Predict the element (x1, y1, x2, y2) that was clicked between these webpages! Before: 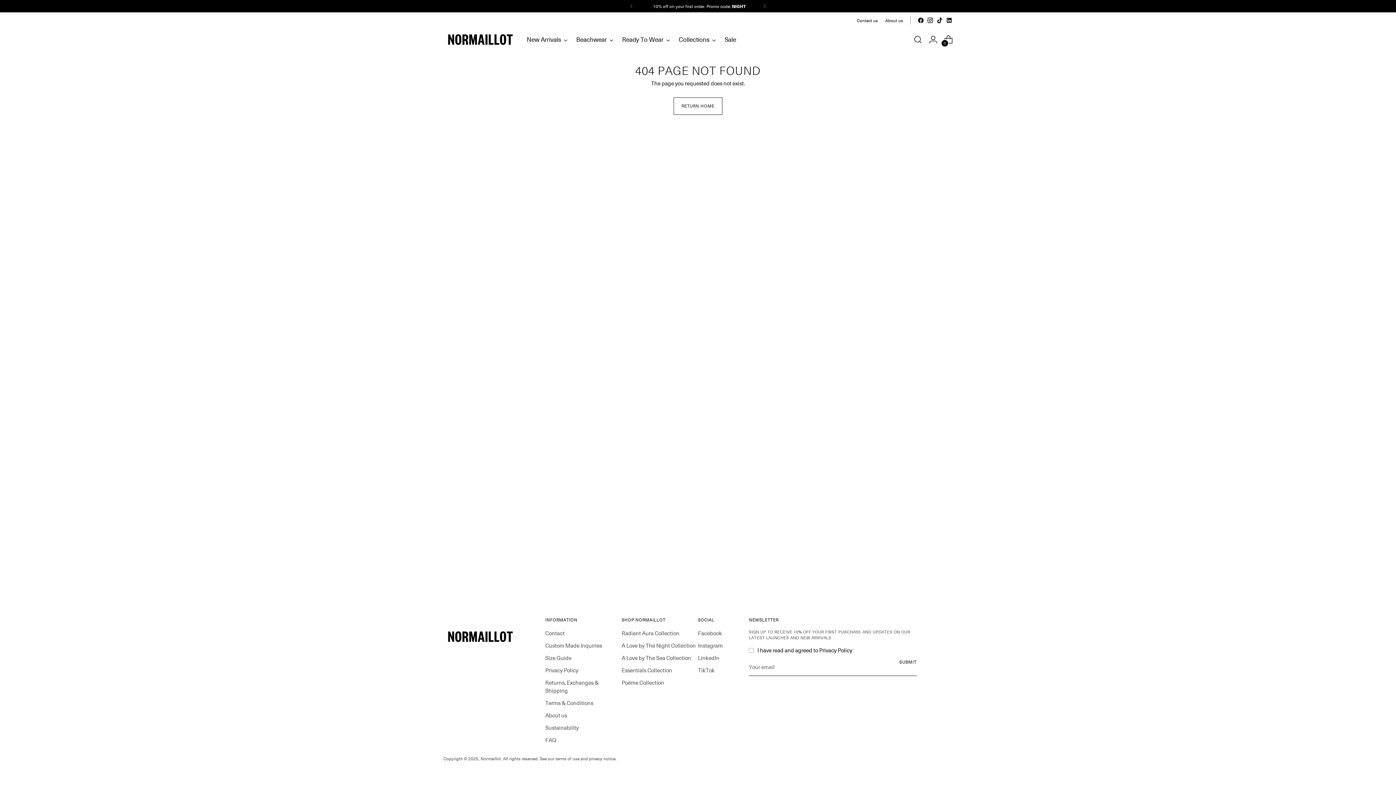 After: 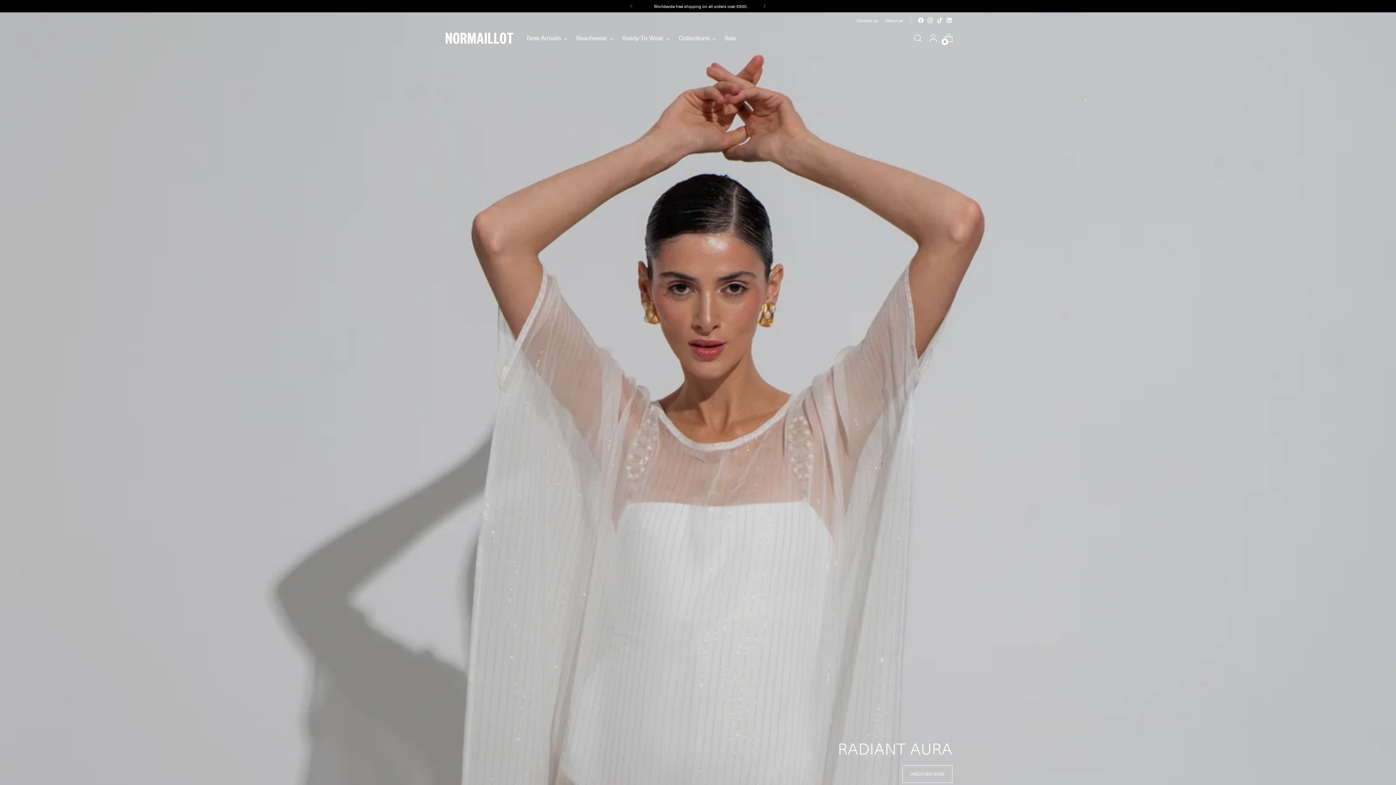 Action: label: RETURN HOME bbox: (673, 97, 722, 114)